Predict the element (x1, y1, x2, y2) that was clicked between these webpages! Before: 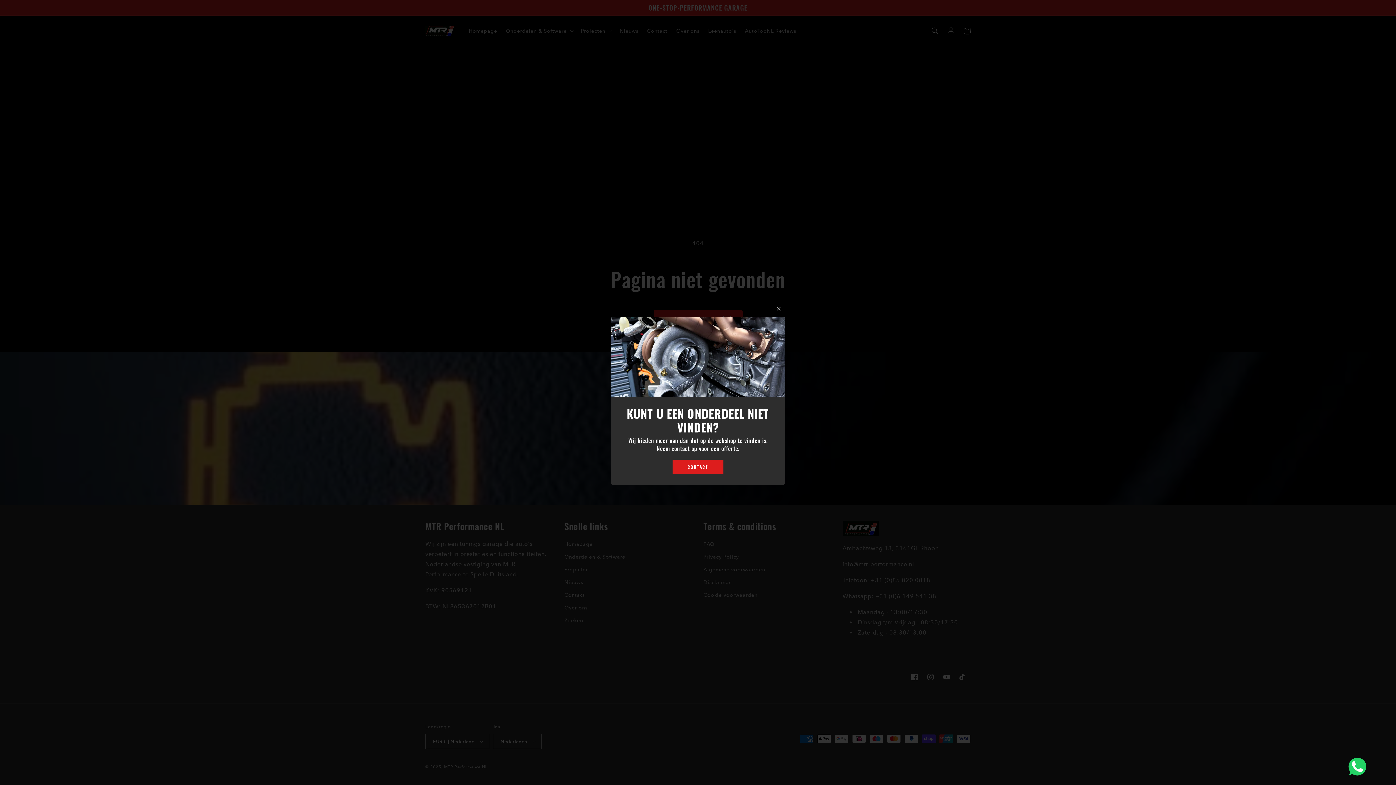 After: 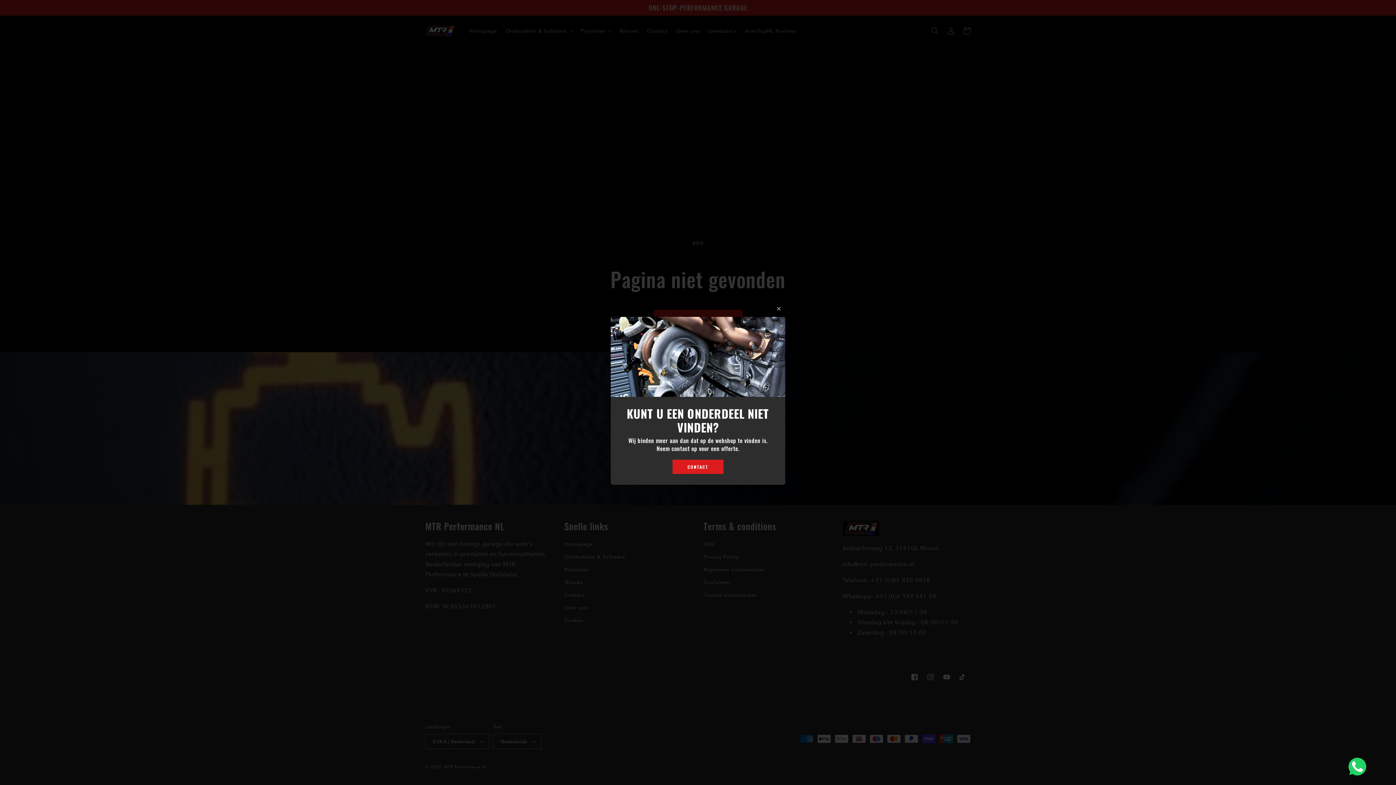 Action: label: CONTACT bbox: (672, 459, 723, 474)